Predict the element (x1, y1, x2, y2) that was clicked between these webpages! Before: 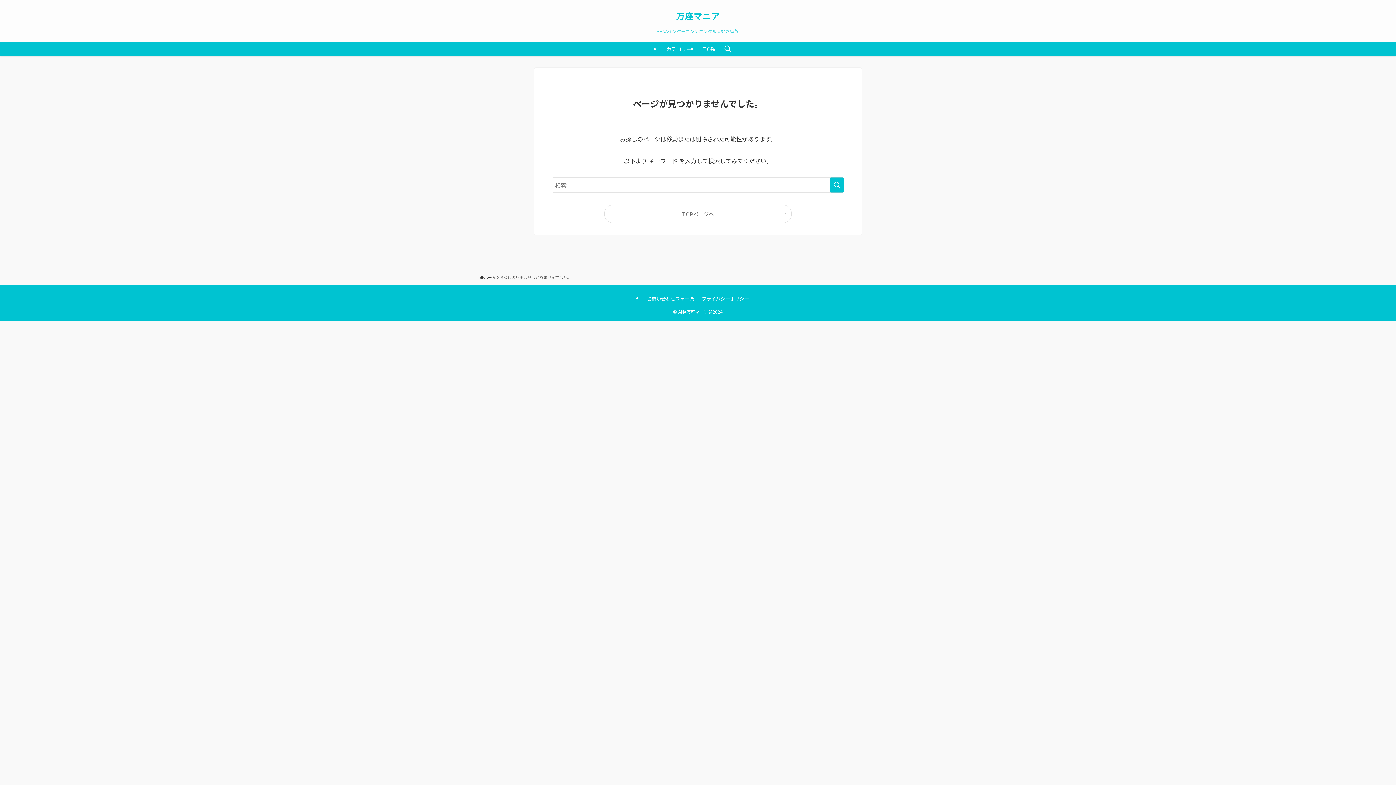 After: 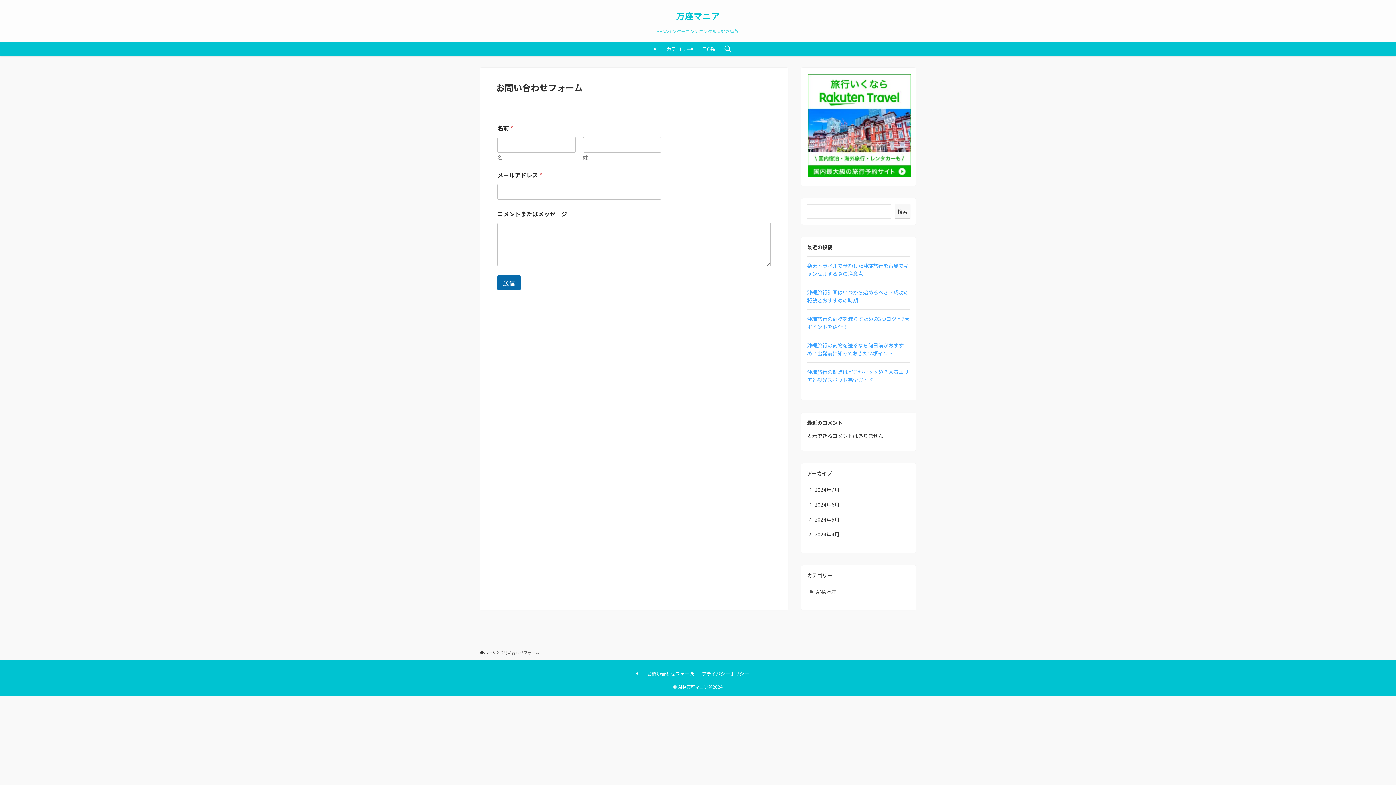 Action: bbox: (643, 295, 698, 302) label: お問い合わせフォーム